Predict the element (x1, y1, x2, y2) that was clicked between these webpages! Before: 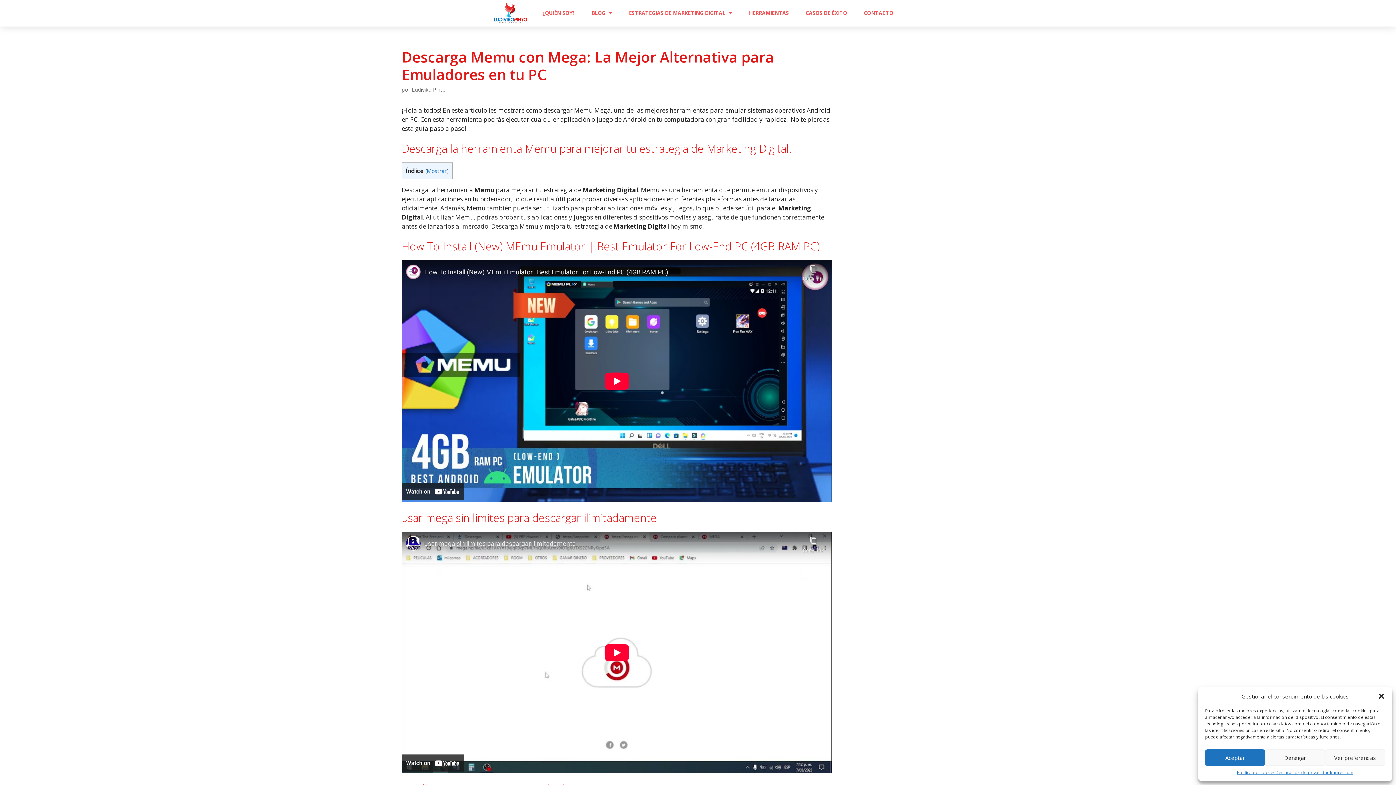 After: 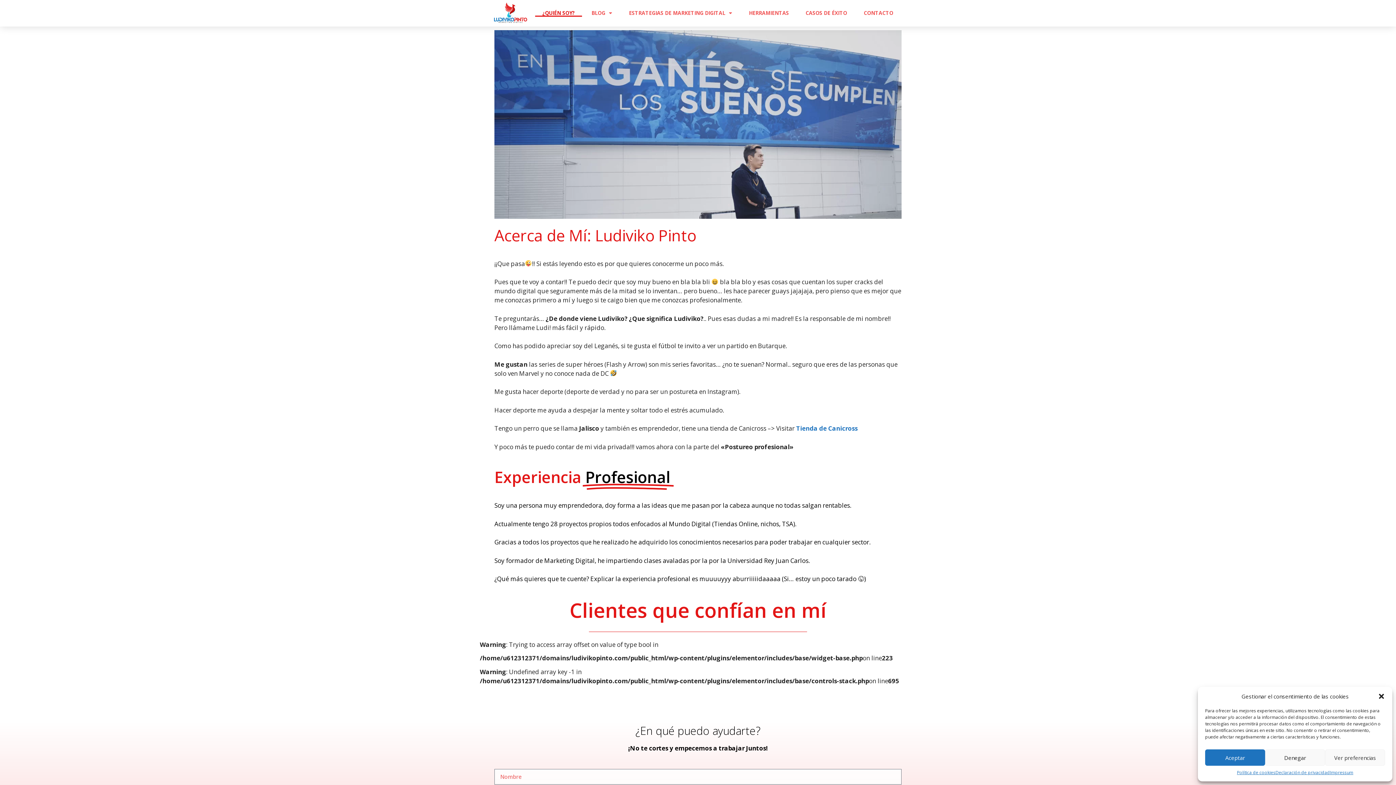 Action: bbox: (535, 9, 582, 16) label: ¿QUIÉN SOY?